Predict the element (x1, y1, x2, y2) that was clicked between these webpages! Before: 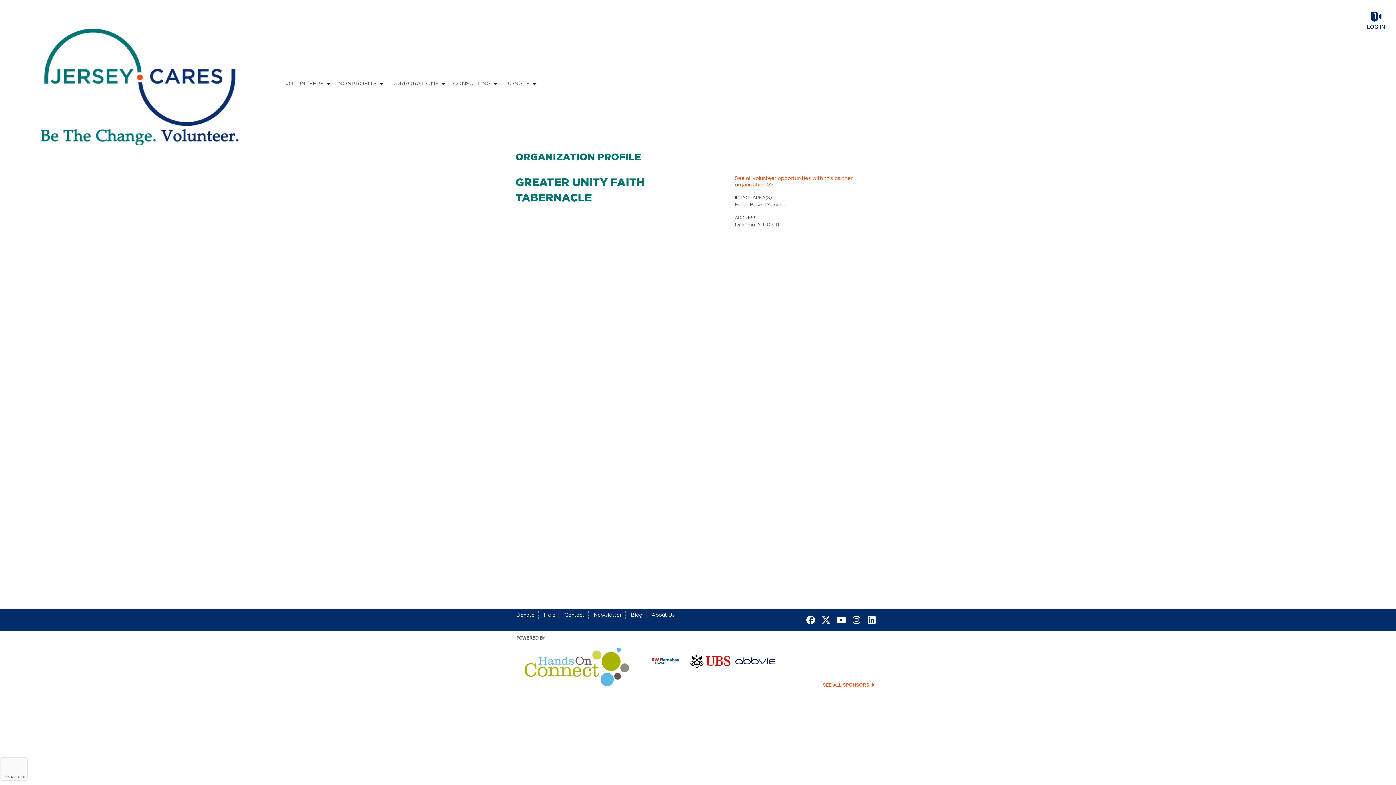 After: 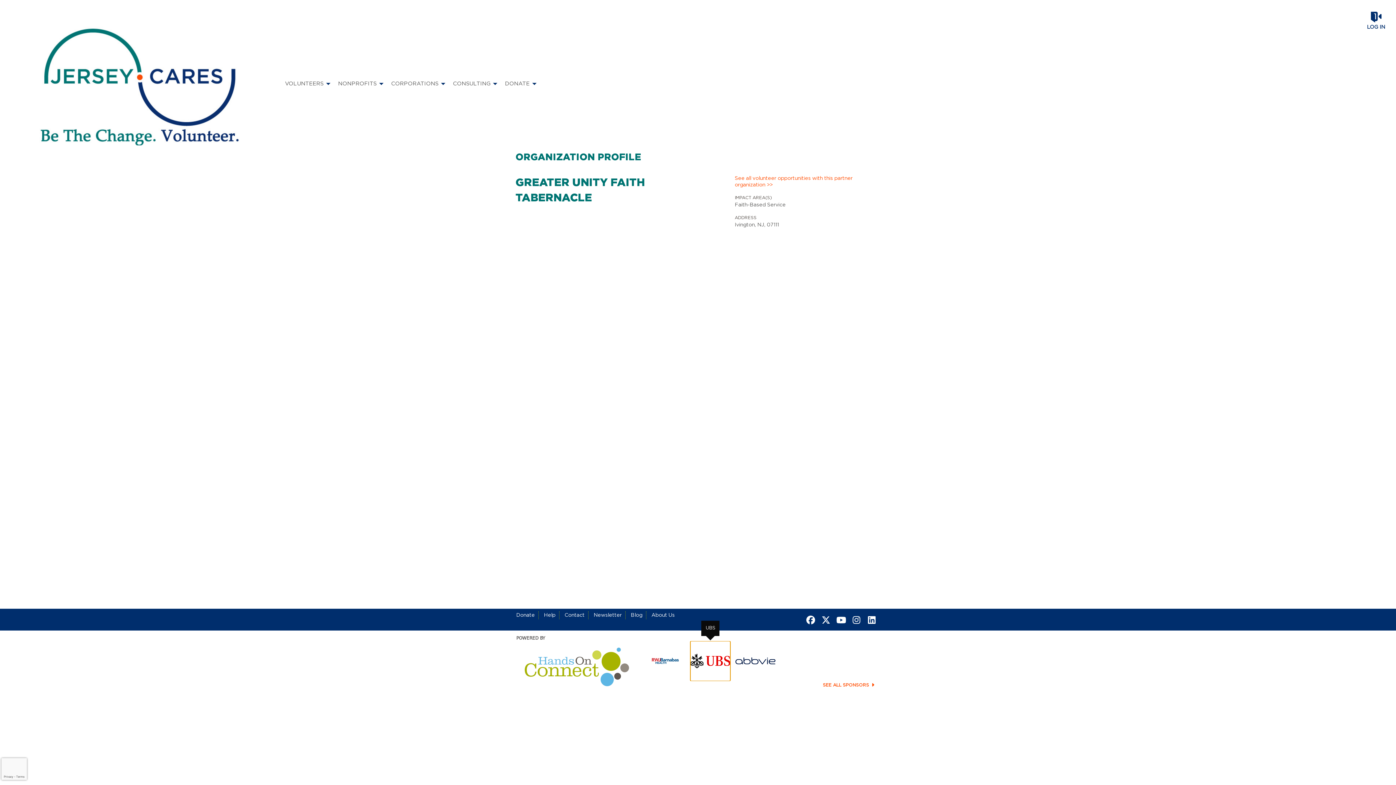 Action: bbox: (690, 658, 730, 663)